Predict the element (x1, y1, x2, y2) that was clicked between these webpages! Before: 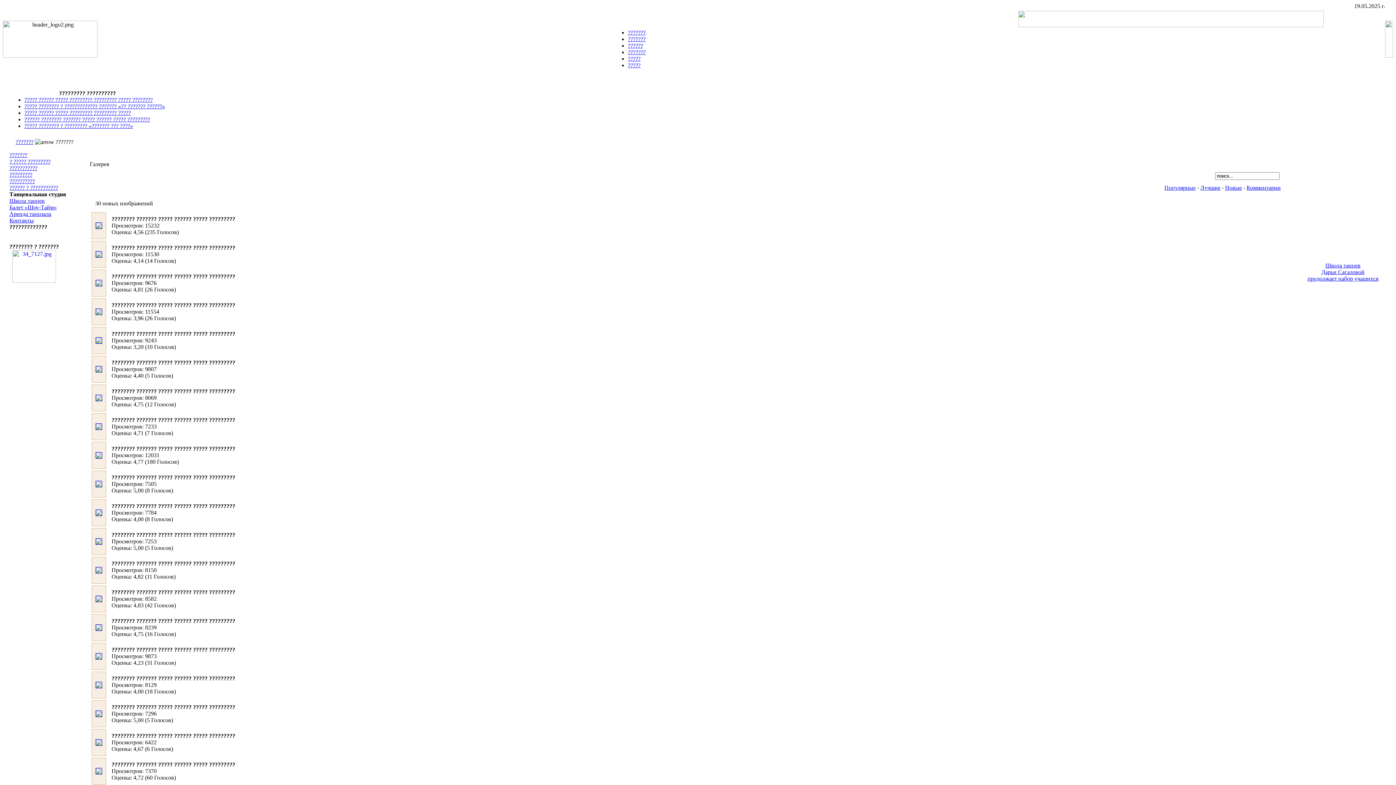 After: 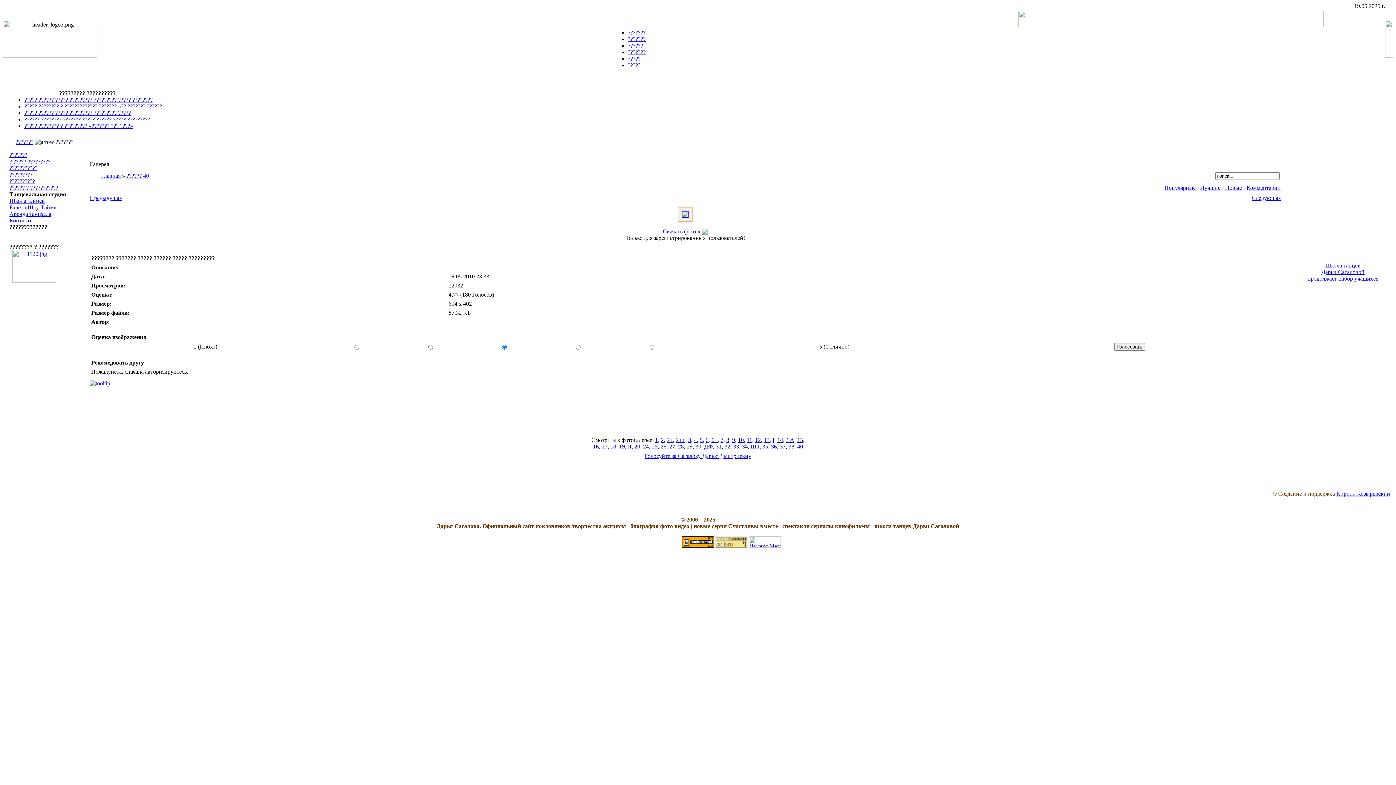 Action: bbox: (95, 453, 102, 460)